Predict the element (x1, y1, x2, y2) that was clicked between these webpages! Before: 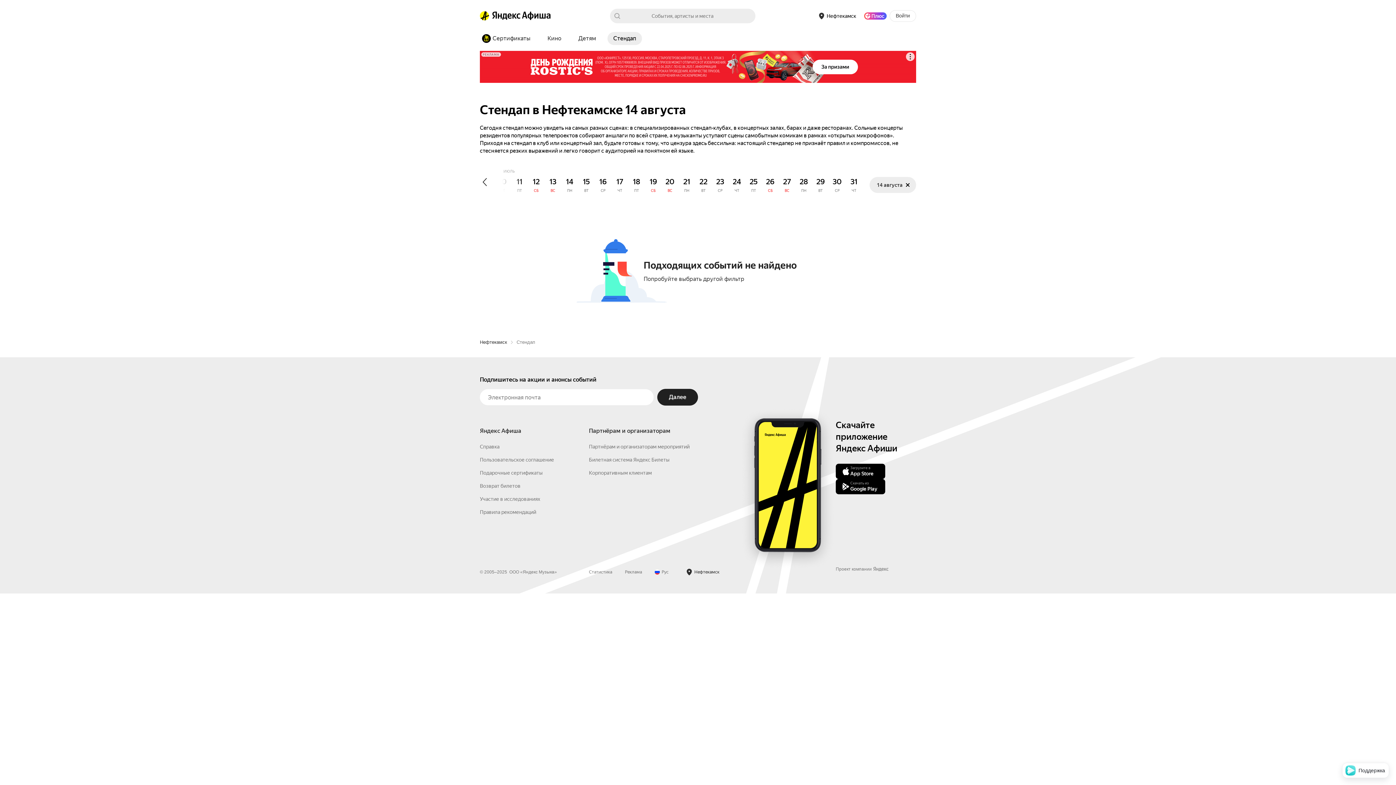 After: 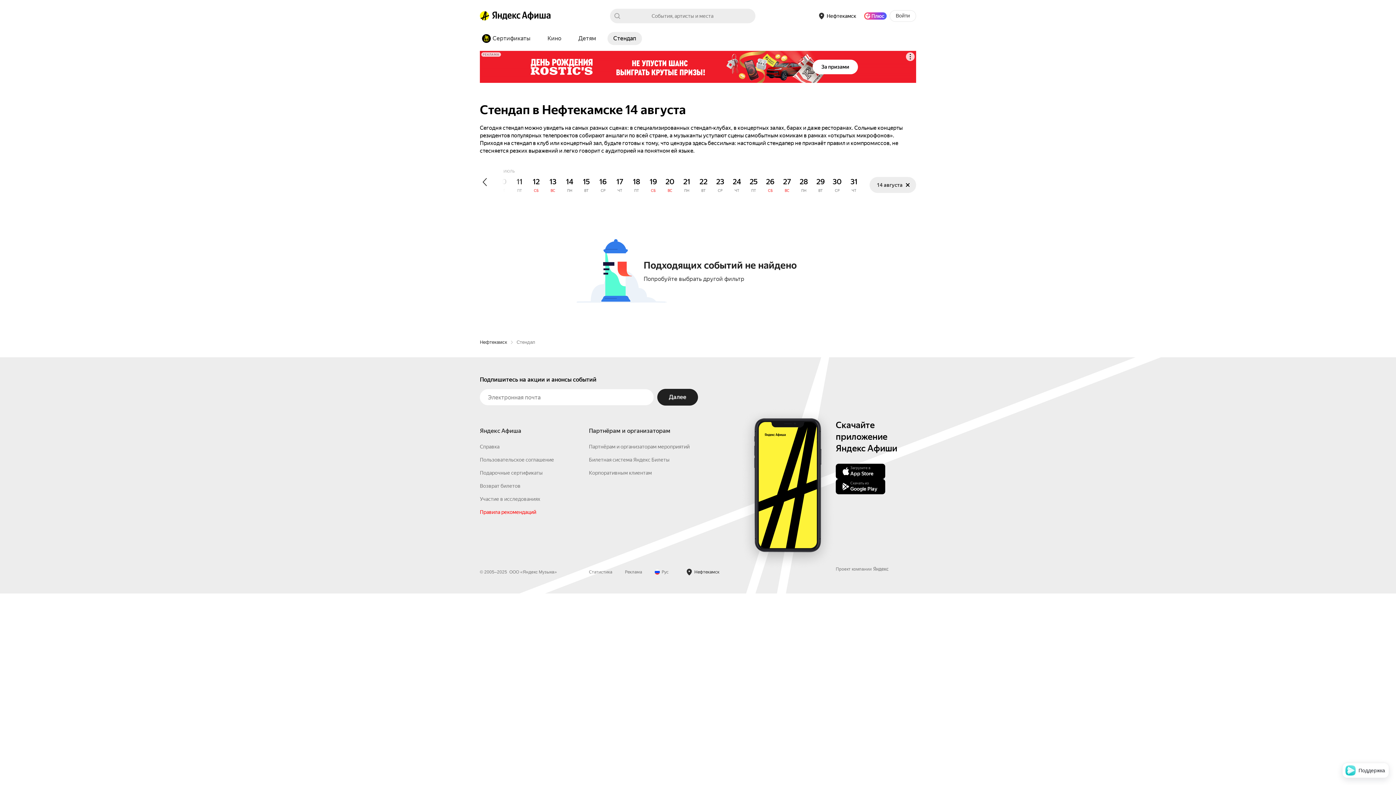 Action: label: Правила рекомендаций bbox: (480, 625, 536, 631)